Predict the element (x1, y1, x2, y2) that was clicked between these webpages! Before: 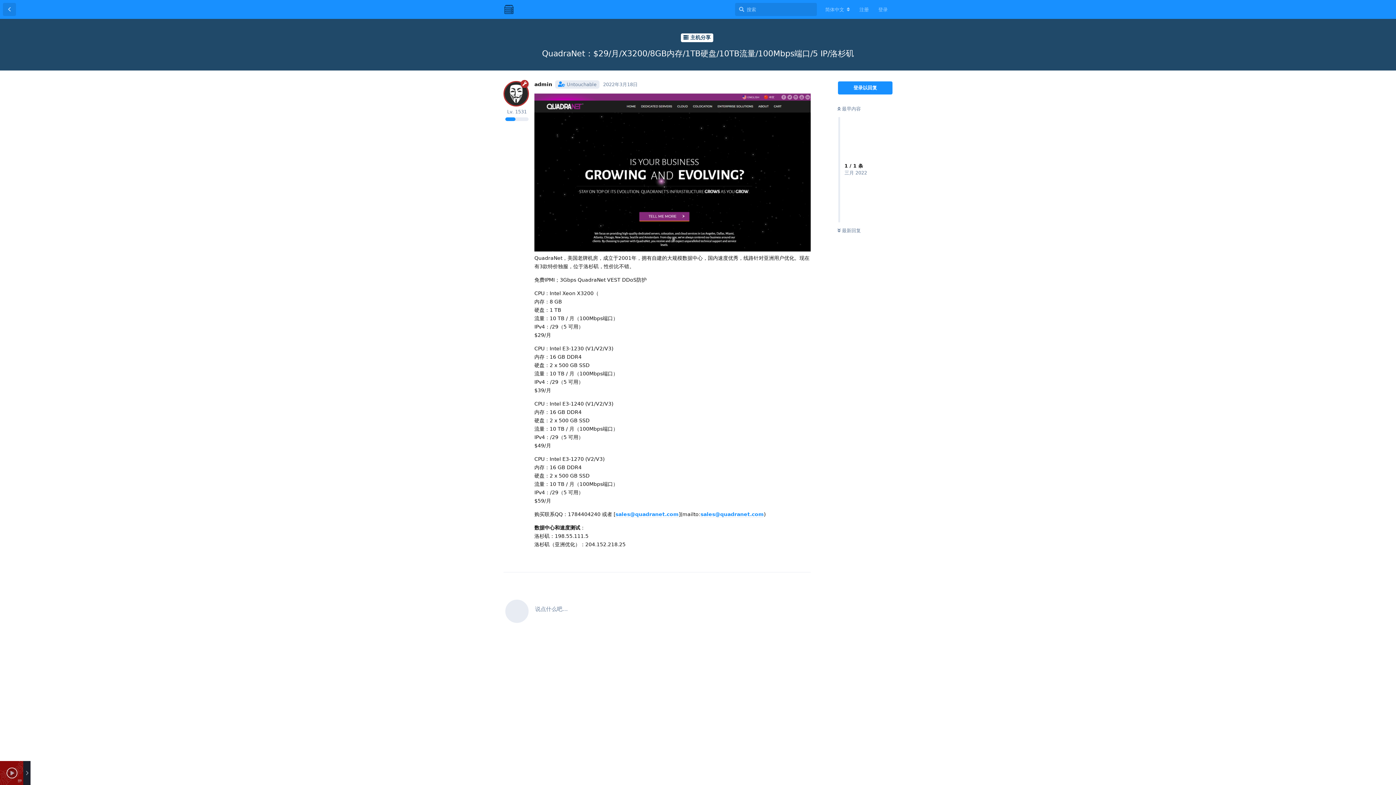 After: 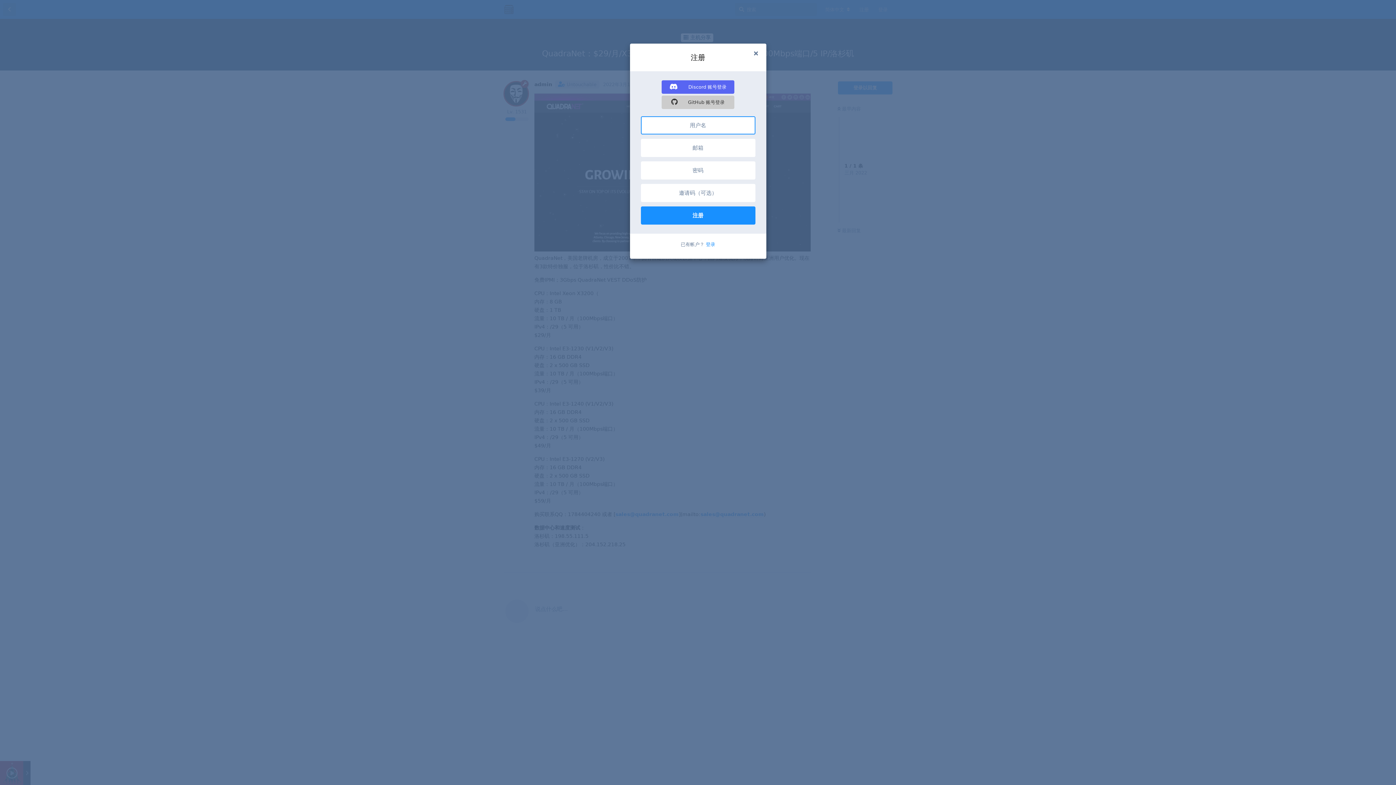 Action: bbox: (854, 3, 873, 16) label: 注册